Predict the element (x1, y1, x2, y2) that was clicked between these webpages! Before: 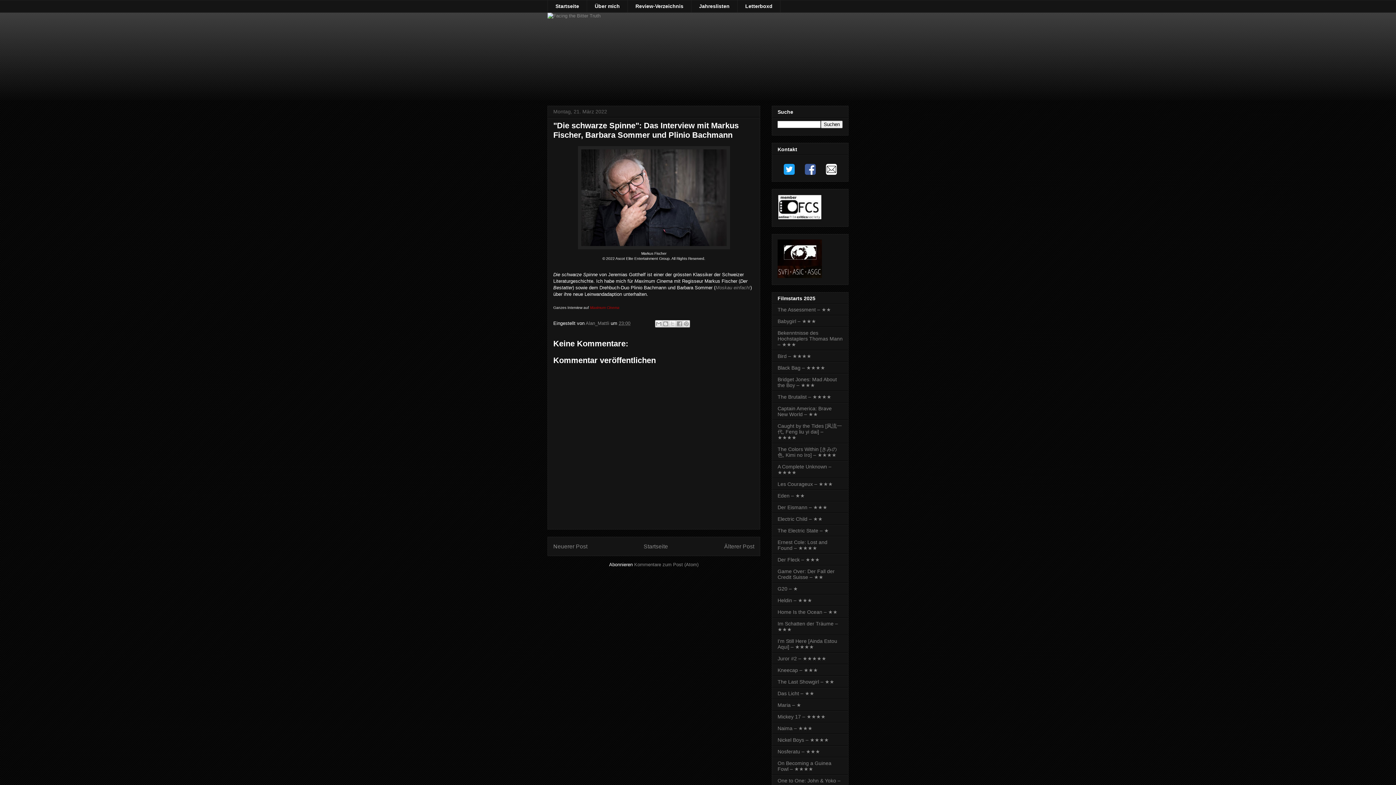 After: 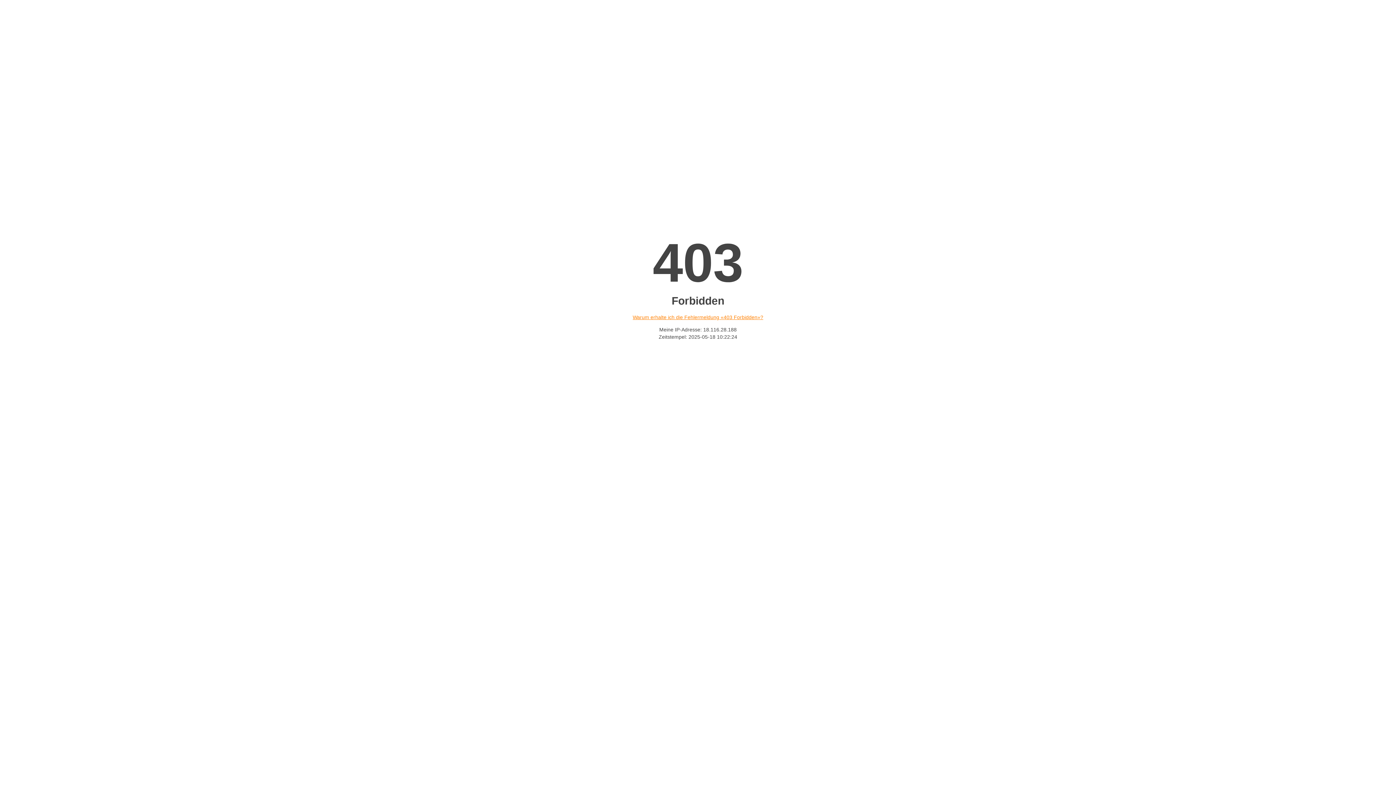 Action: label: Naima – ★★★ bbox: (777, 725, 812, 731)